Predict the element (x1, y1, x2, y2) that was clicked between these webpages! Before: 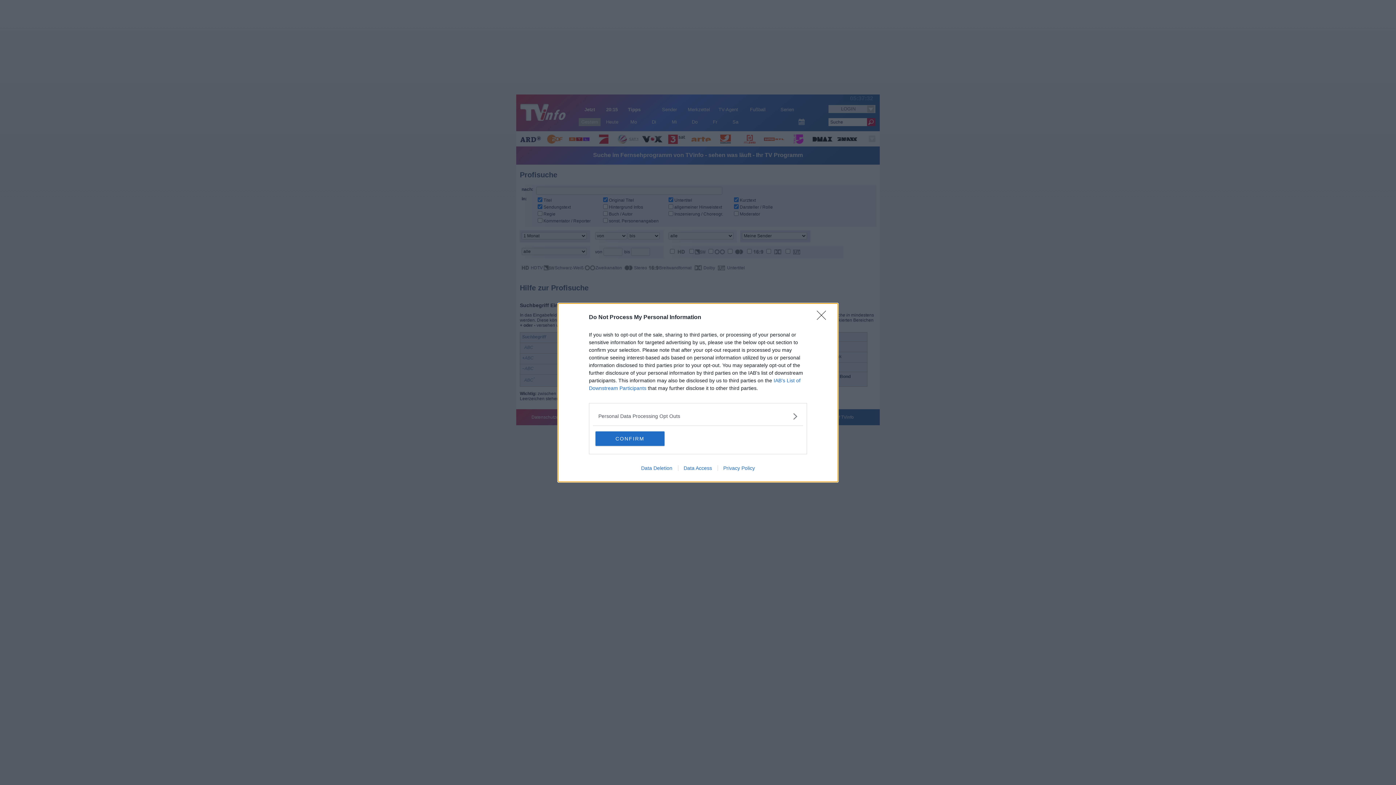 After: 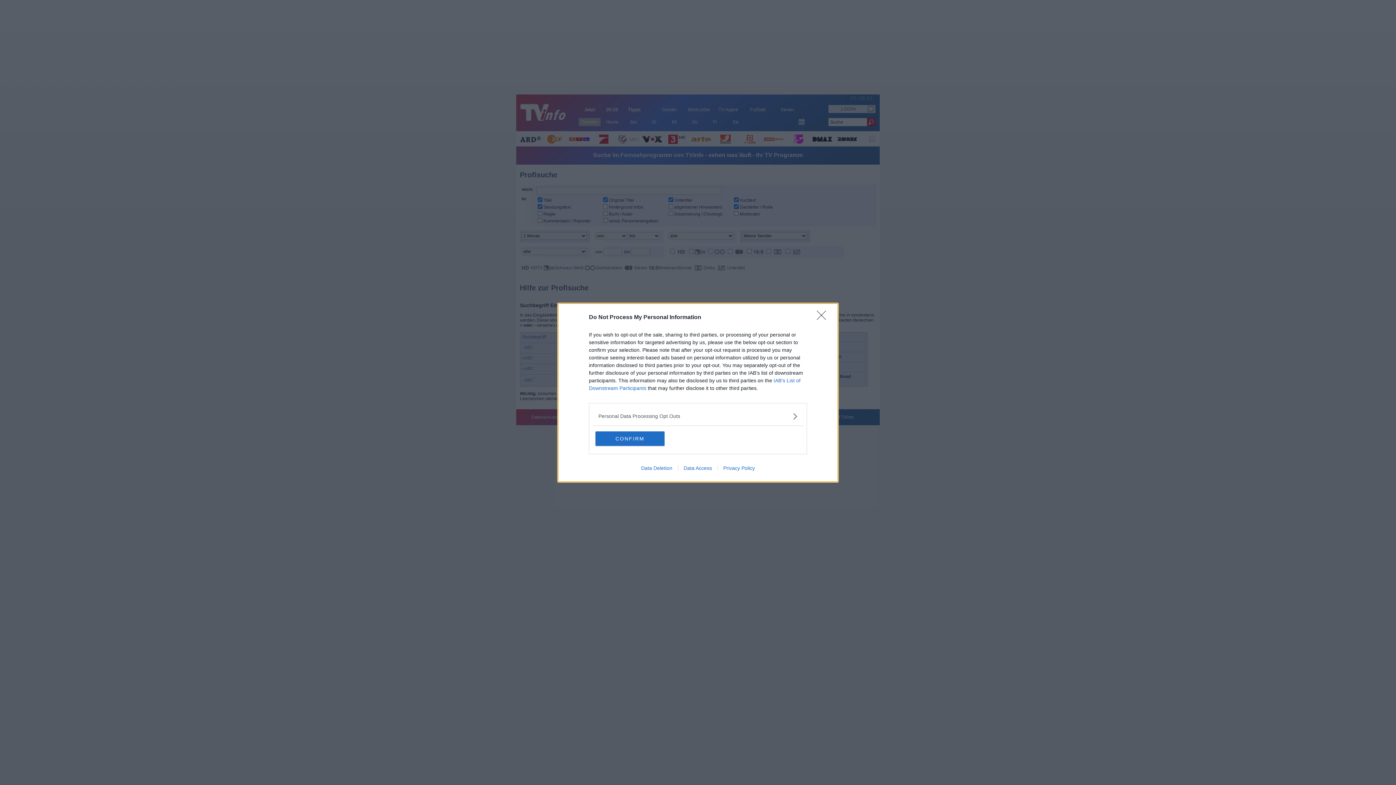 Action: label: Data Access bbox: (678, 465, 717, 471)